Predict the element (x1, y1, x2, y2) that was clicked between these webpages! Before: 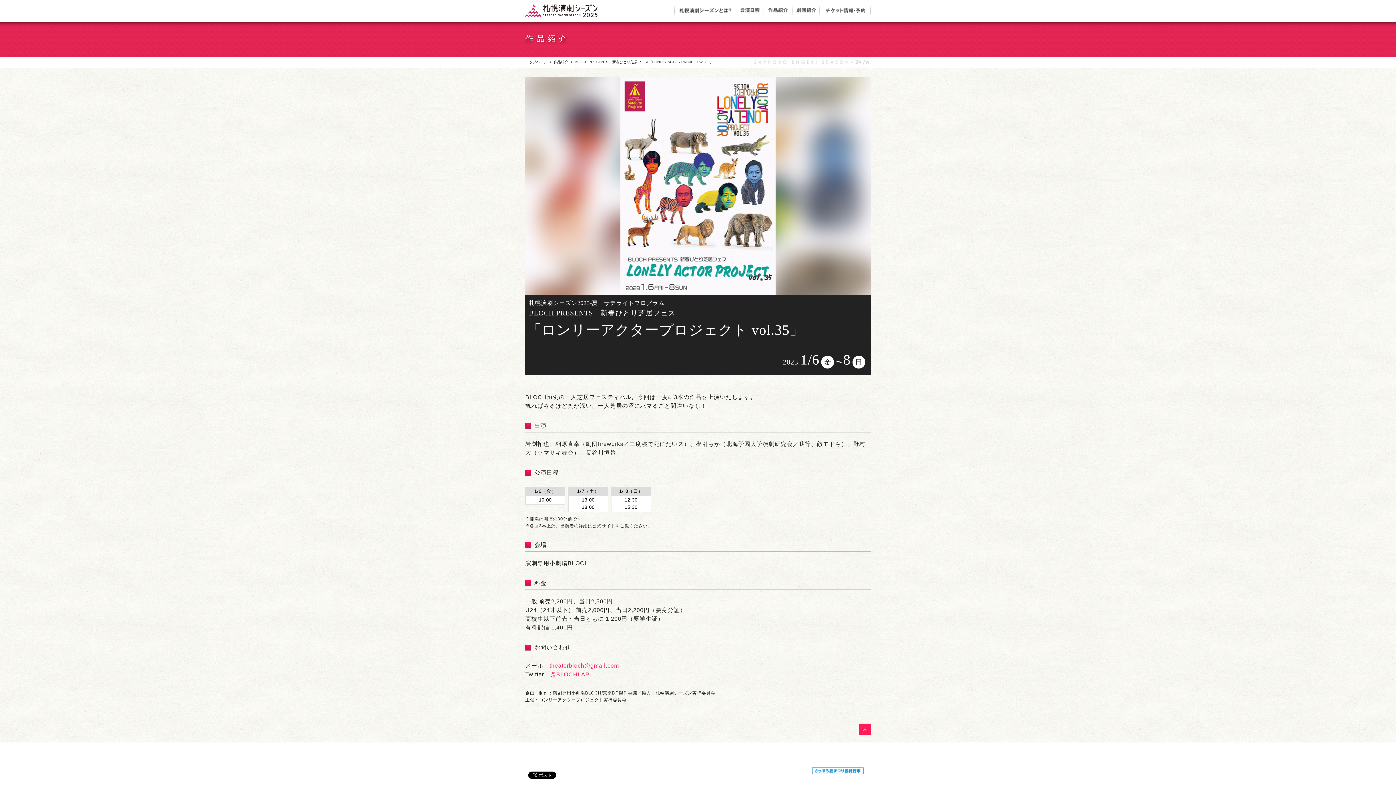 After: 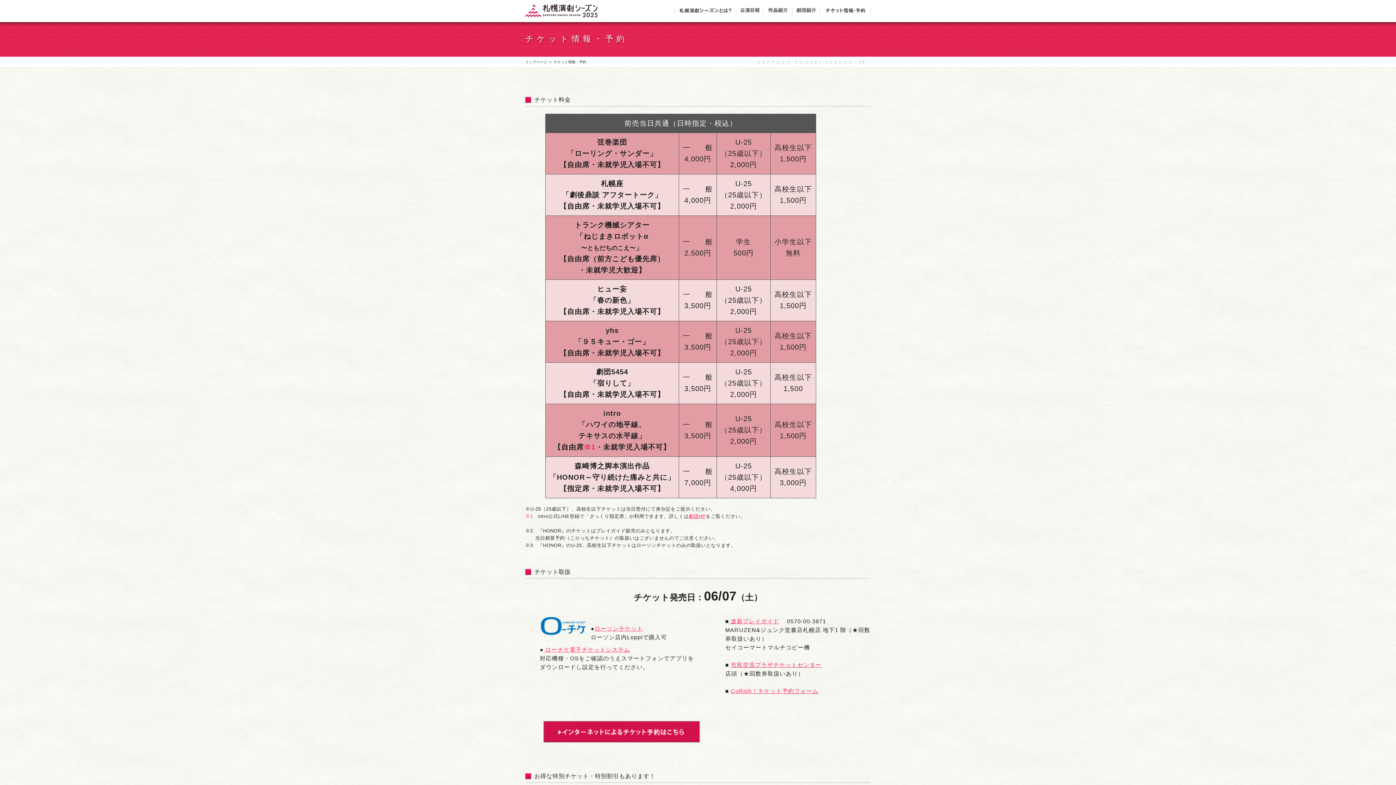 Action: bbox: (820, 8, 870, 13)